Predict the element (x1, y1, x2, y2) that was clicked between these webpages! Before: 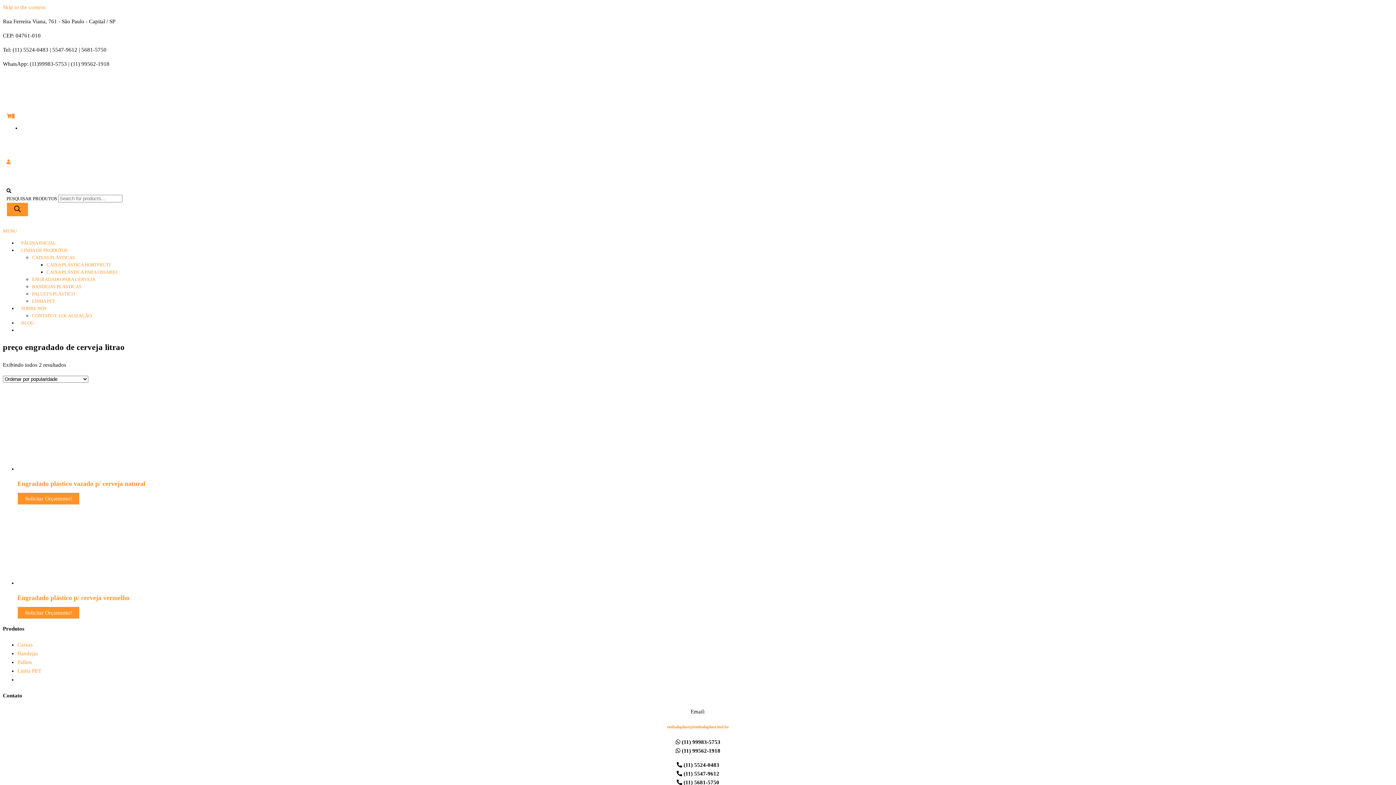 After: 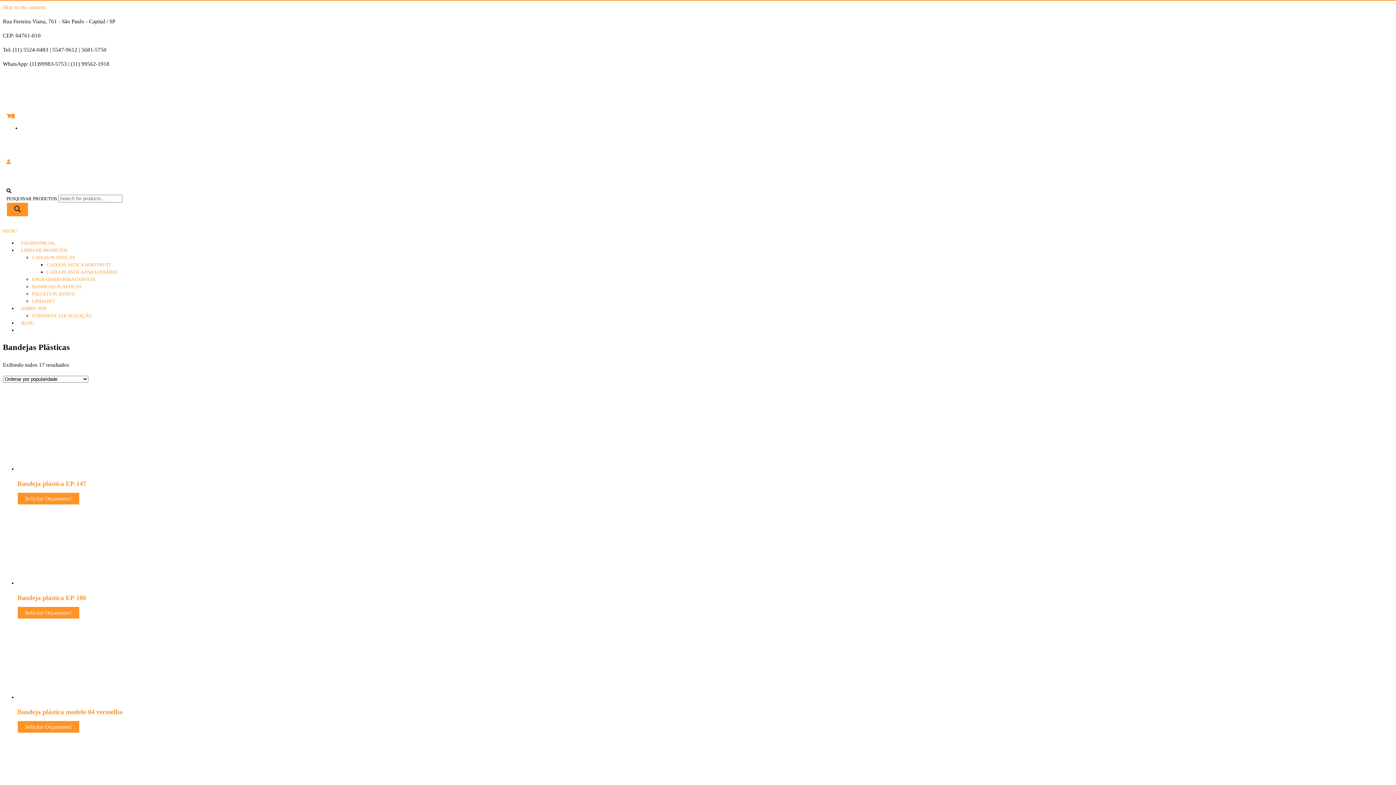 Action: label: Bandejas bbox: (17, 650, 38, 656)